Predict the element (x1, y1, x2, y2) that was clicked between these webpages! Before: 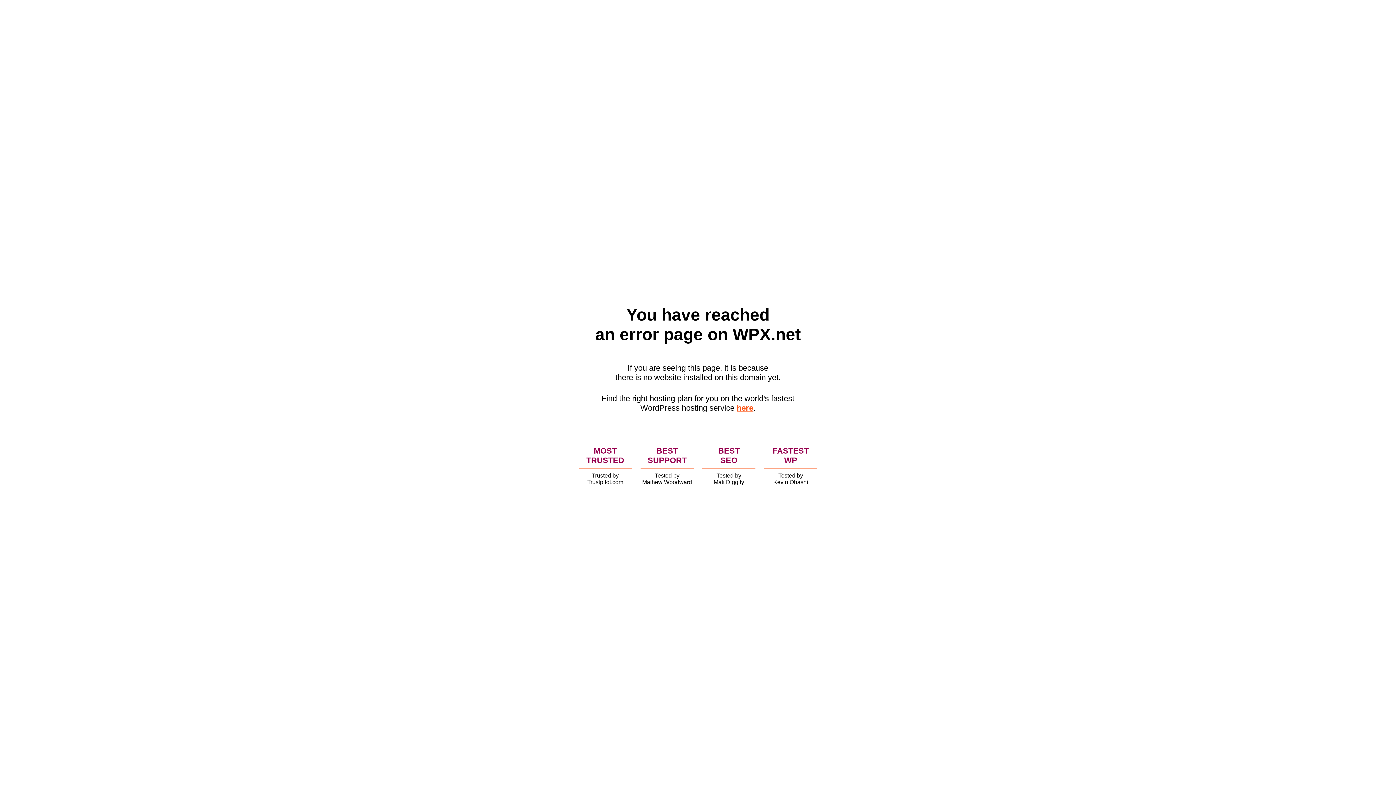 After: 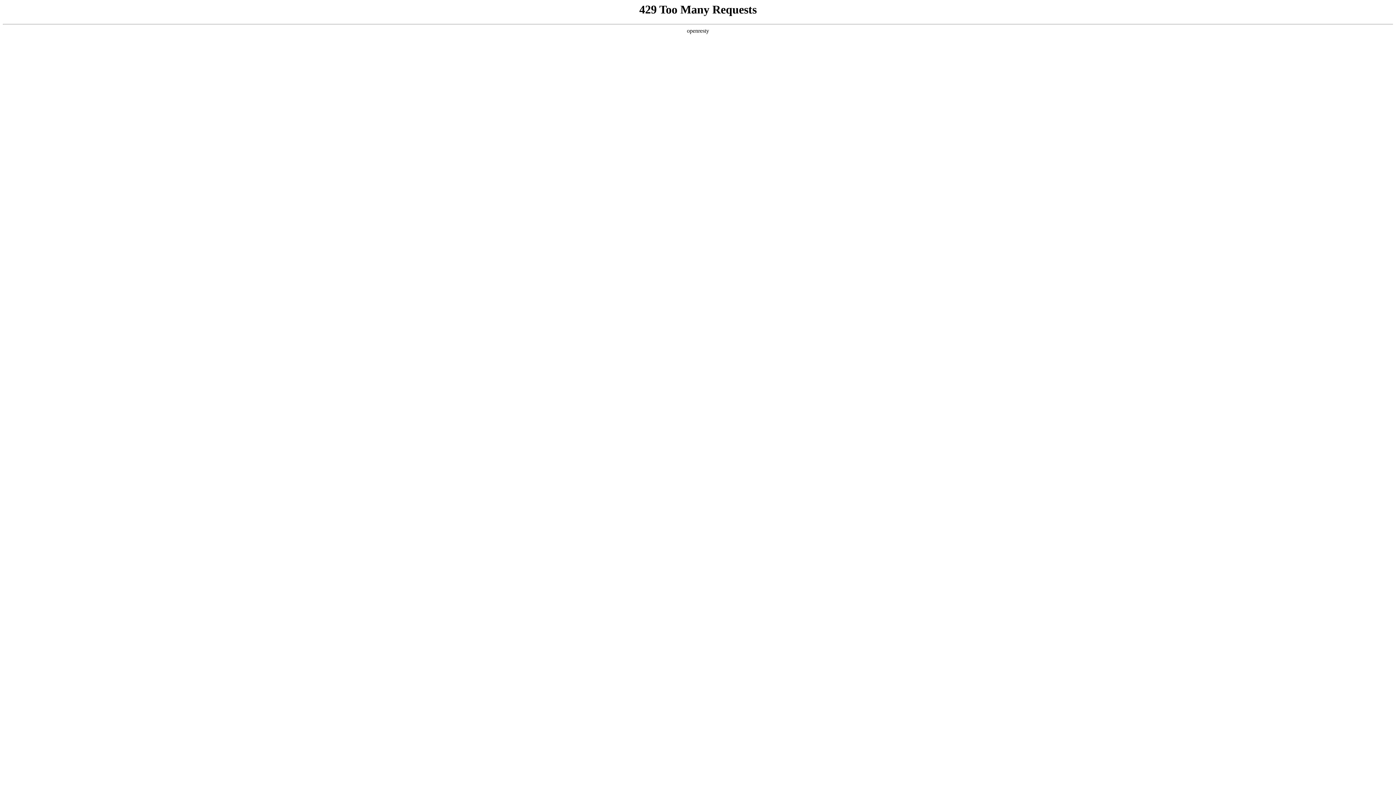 Action: label: here bbox: (736, 403, 753, 412)